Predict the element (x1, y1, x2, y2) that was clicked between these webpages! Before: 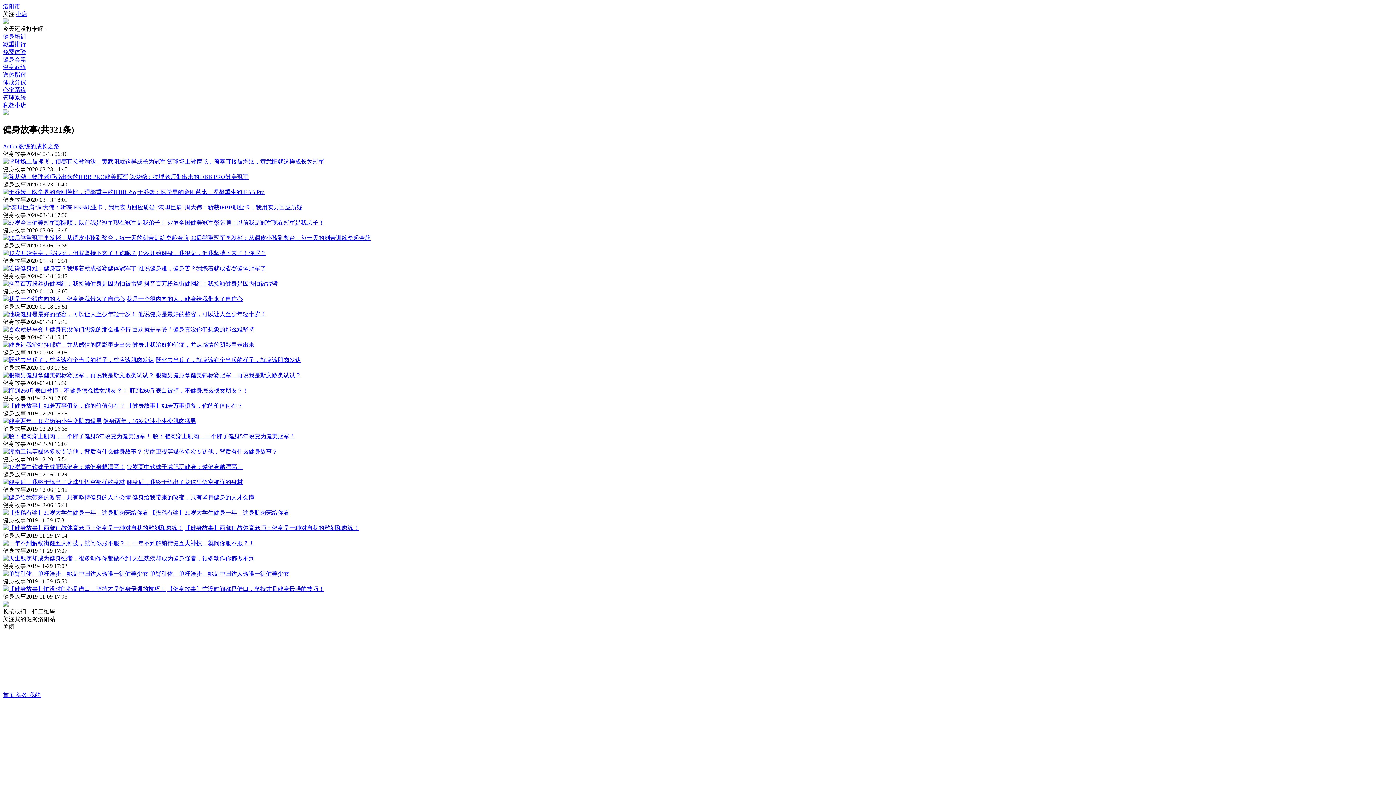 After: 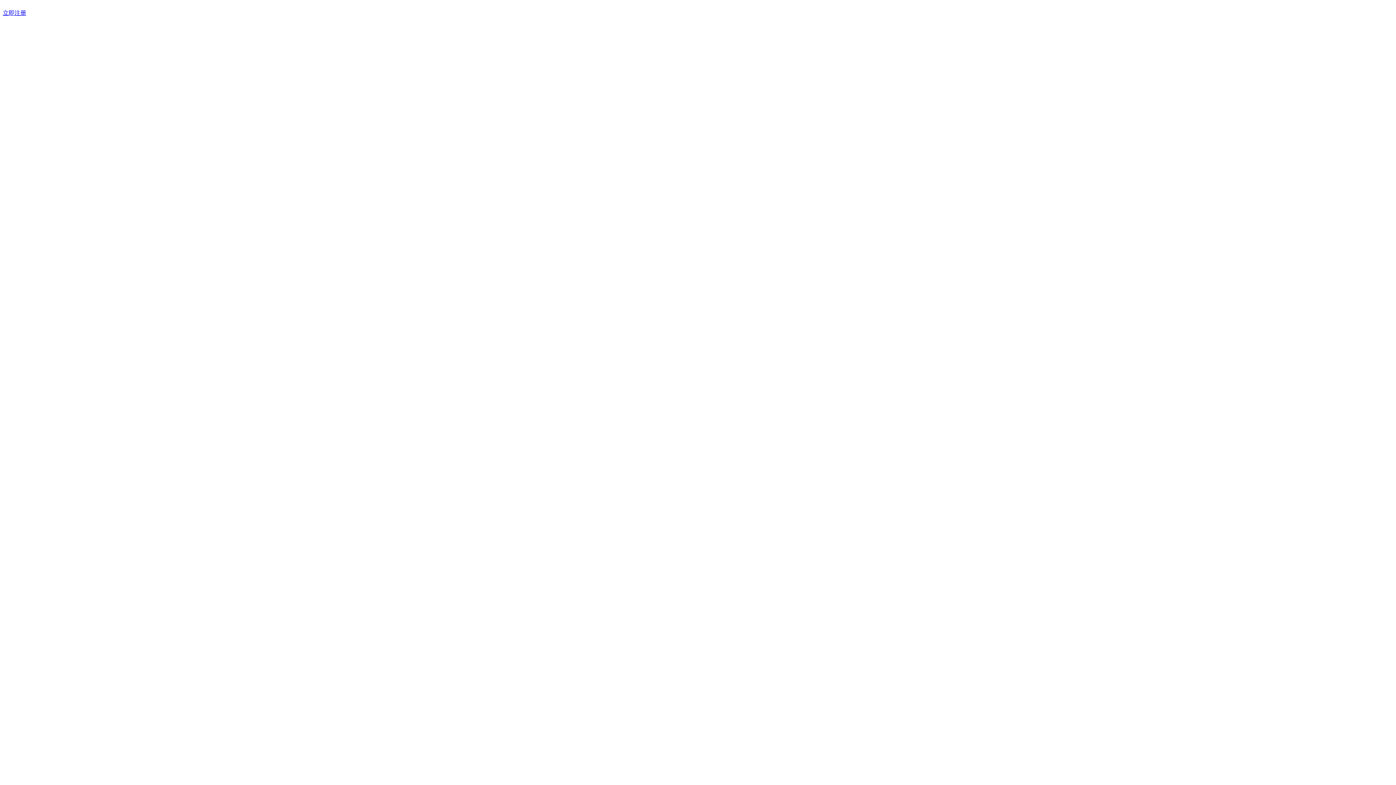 Action: label: 私教小店 bbox: (2, 101, 1393, 109)